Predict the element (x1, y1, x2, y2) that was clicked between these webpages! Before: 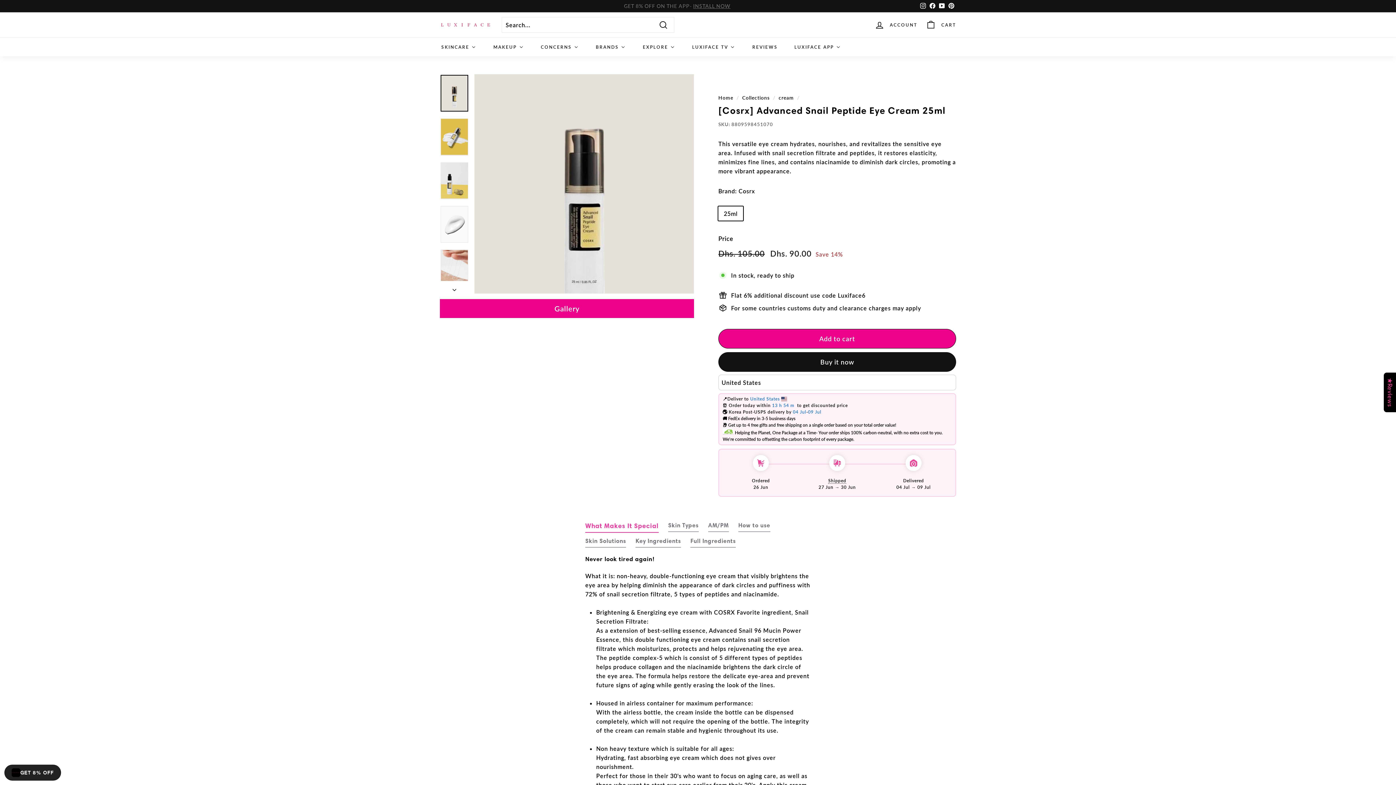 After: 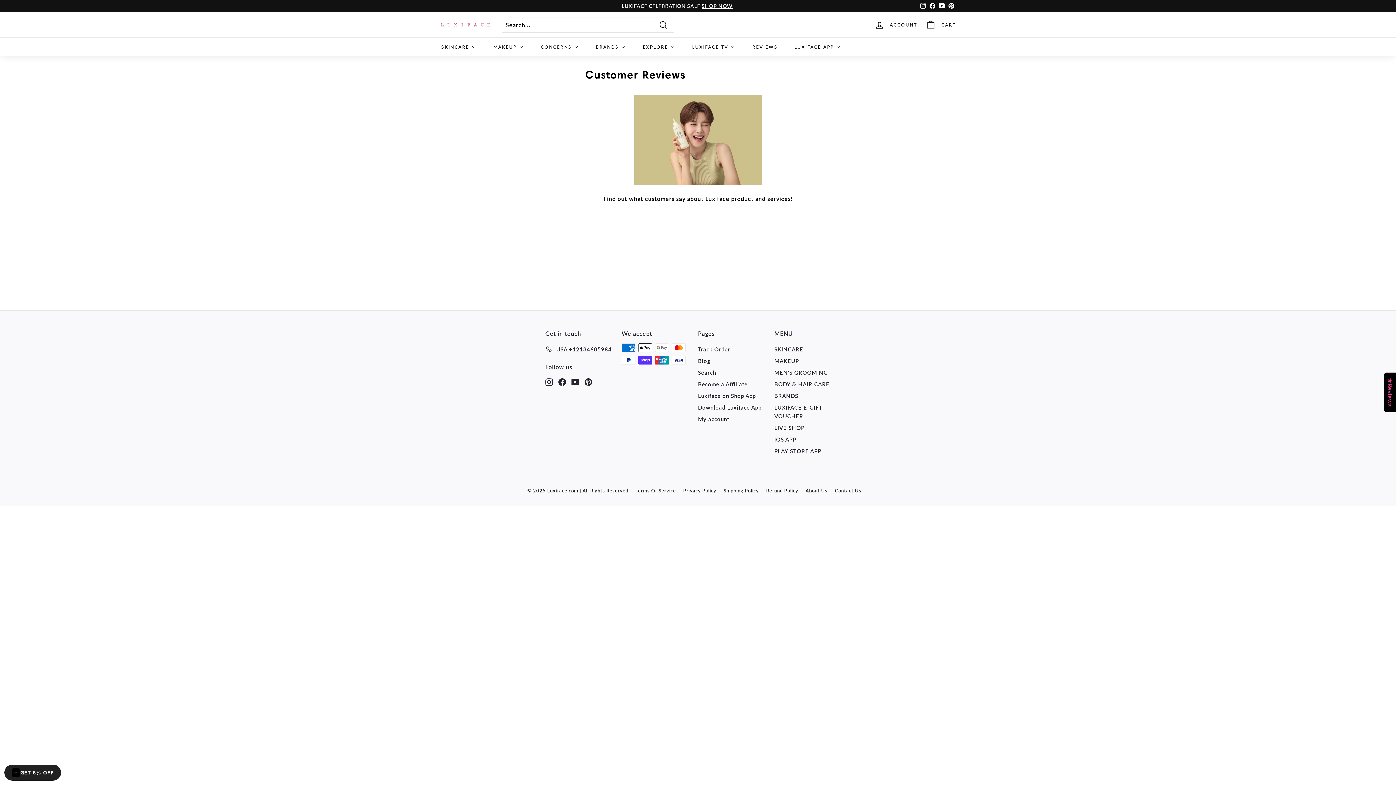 Action: label: REVIEWS bbox: (743, 37, 785, 56)